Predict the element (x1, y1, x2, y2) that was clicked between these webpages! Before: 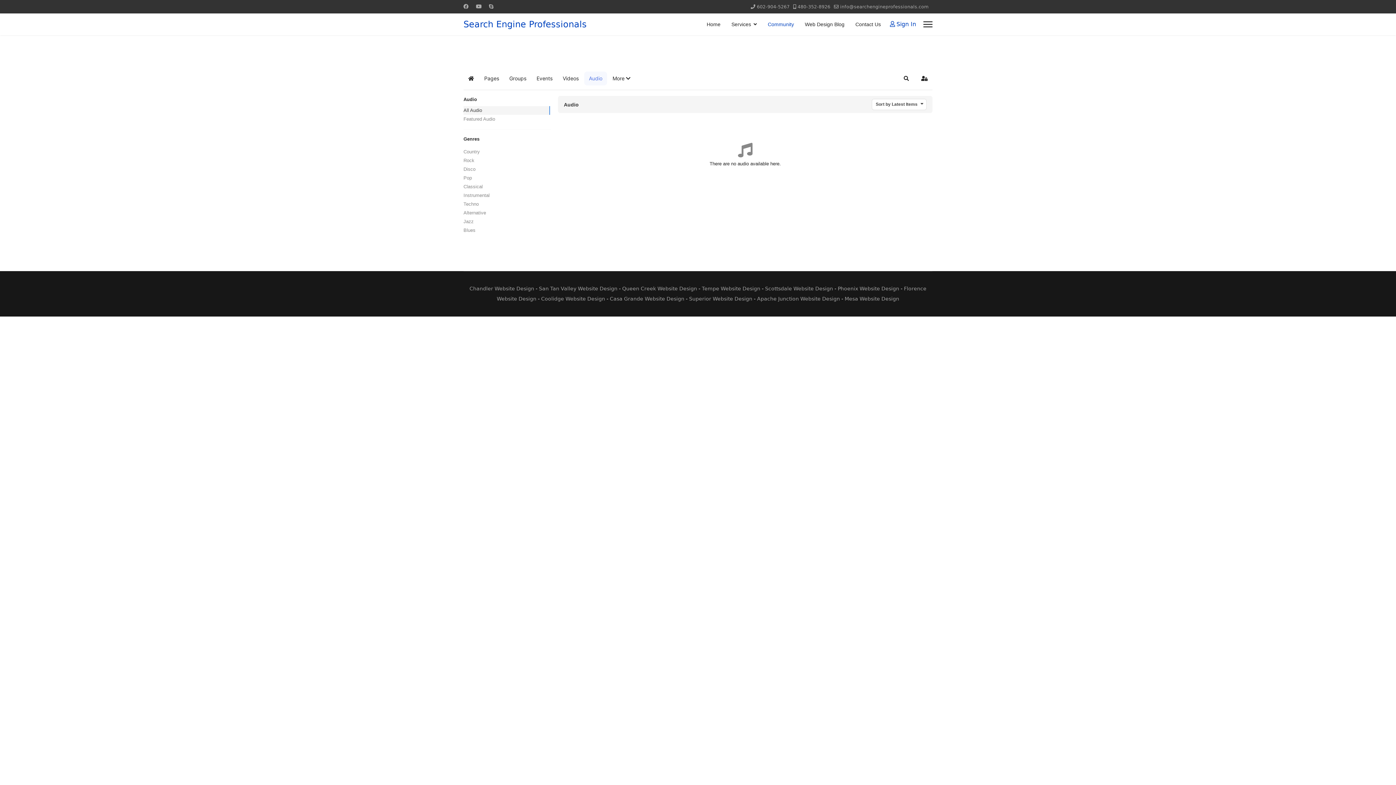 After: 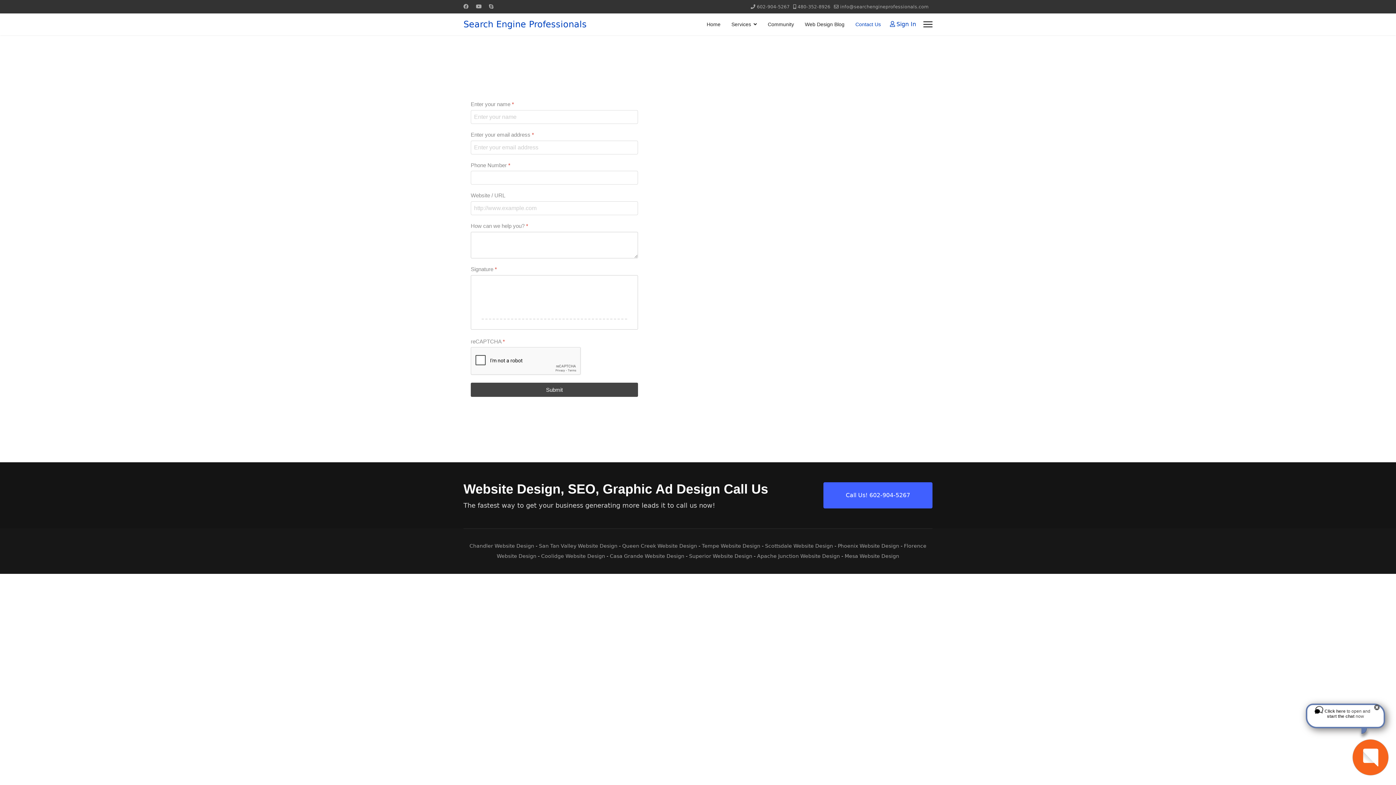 Action: bbox: (850, 13, 881, 35) label: Contact Us